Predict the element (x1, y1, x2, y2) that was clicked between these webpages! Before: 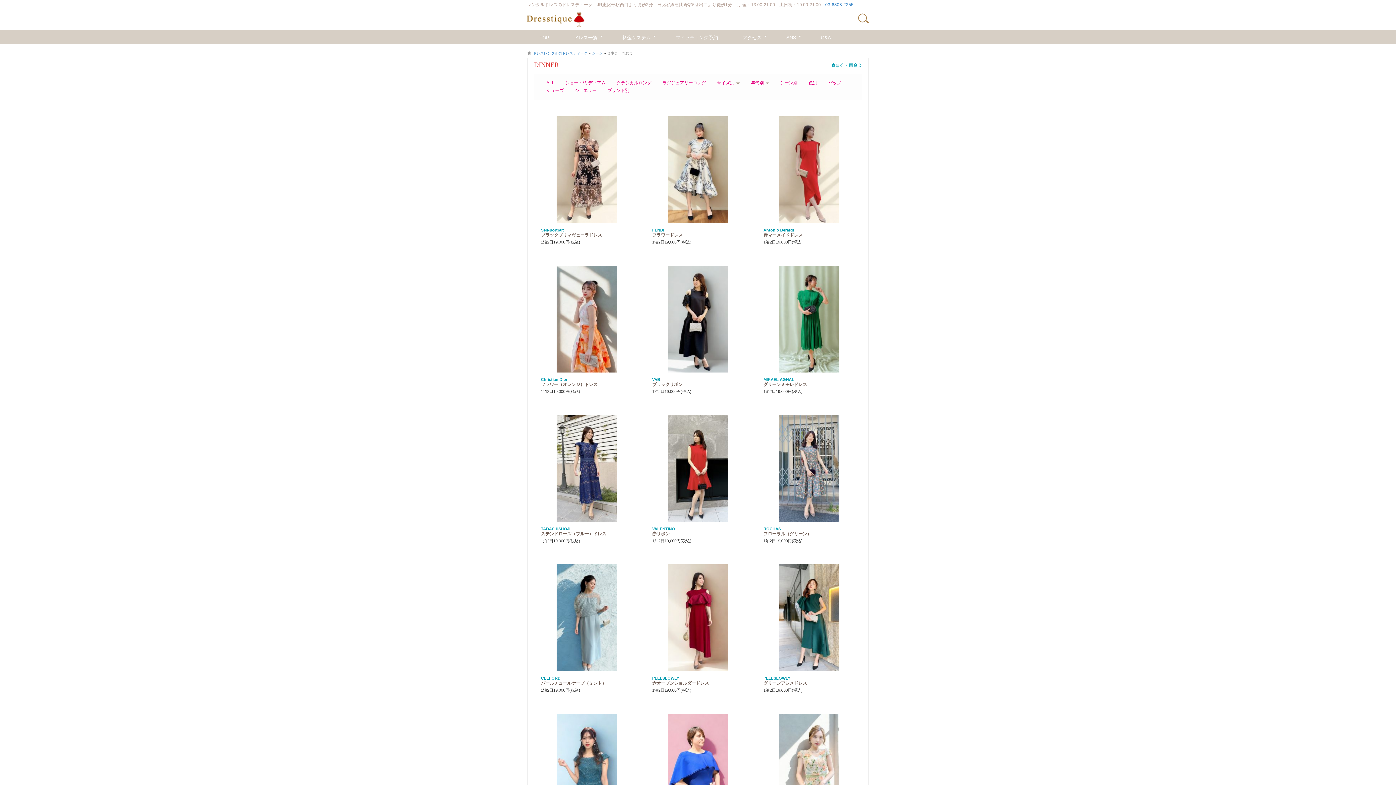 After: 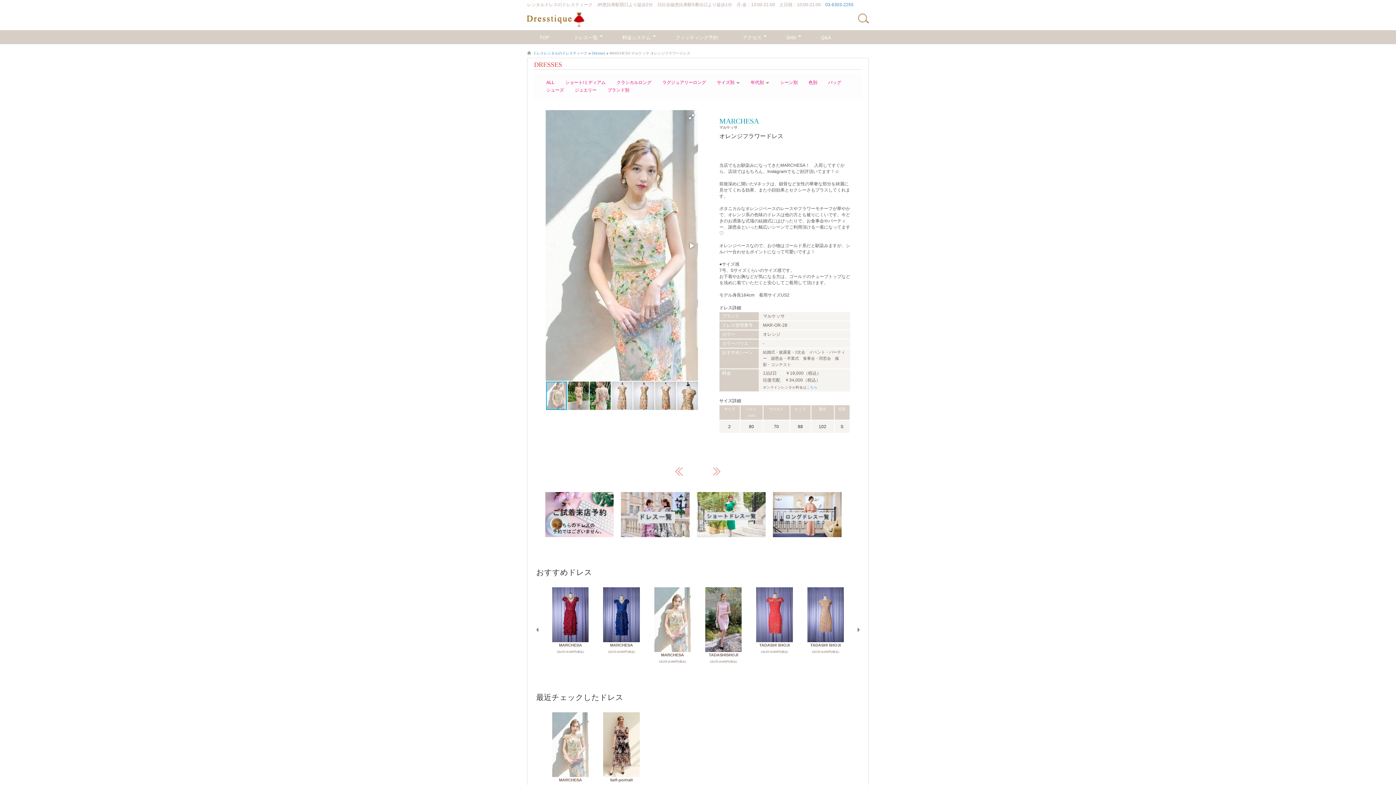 Action: bbox: (779, 764, 839, 769)